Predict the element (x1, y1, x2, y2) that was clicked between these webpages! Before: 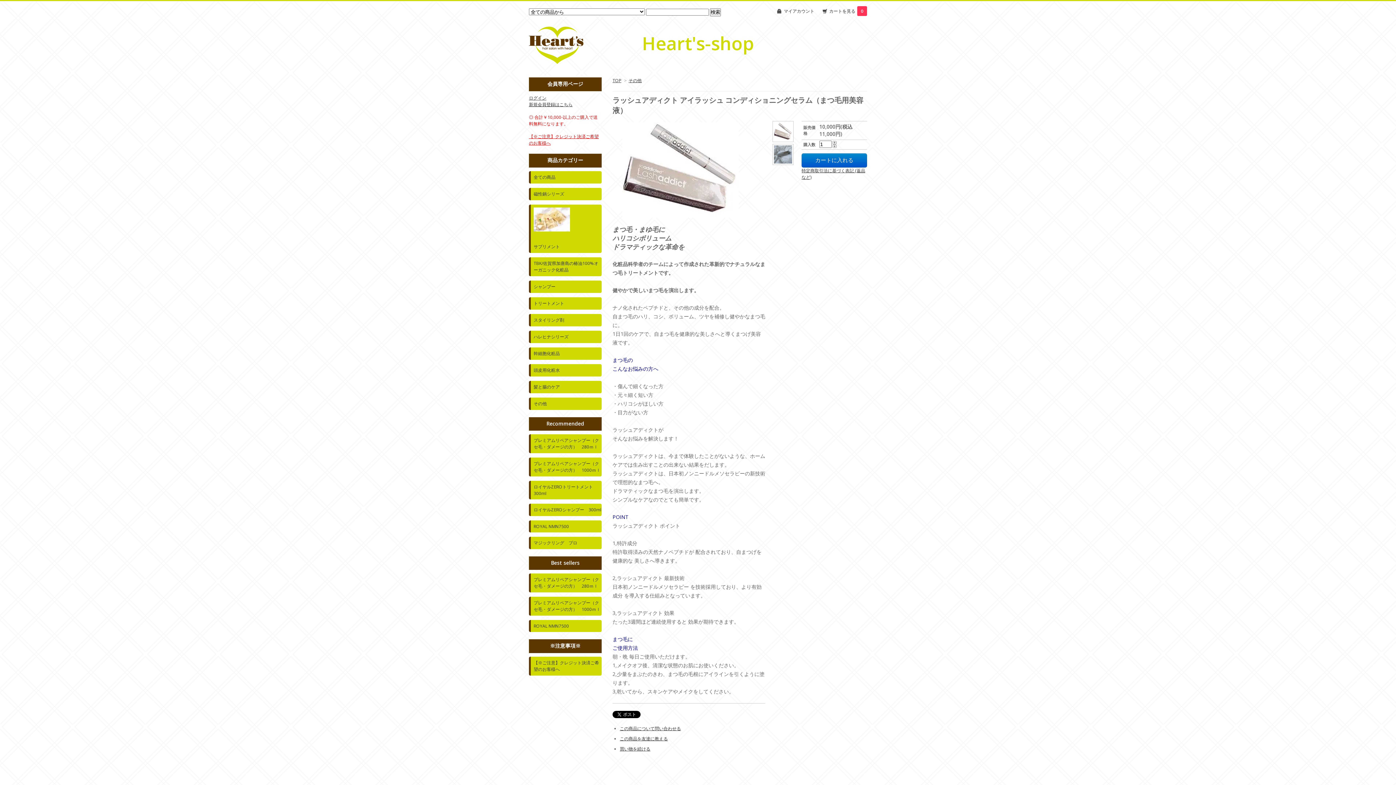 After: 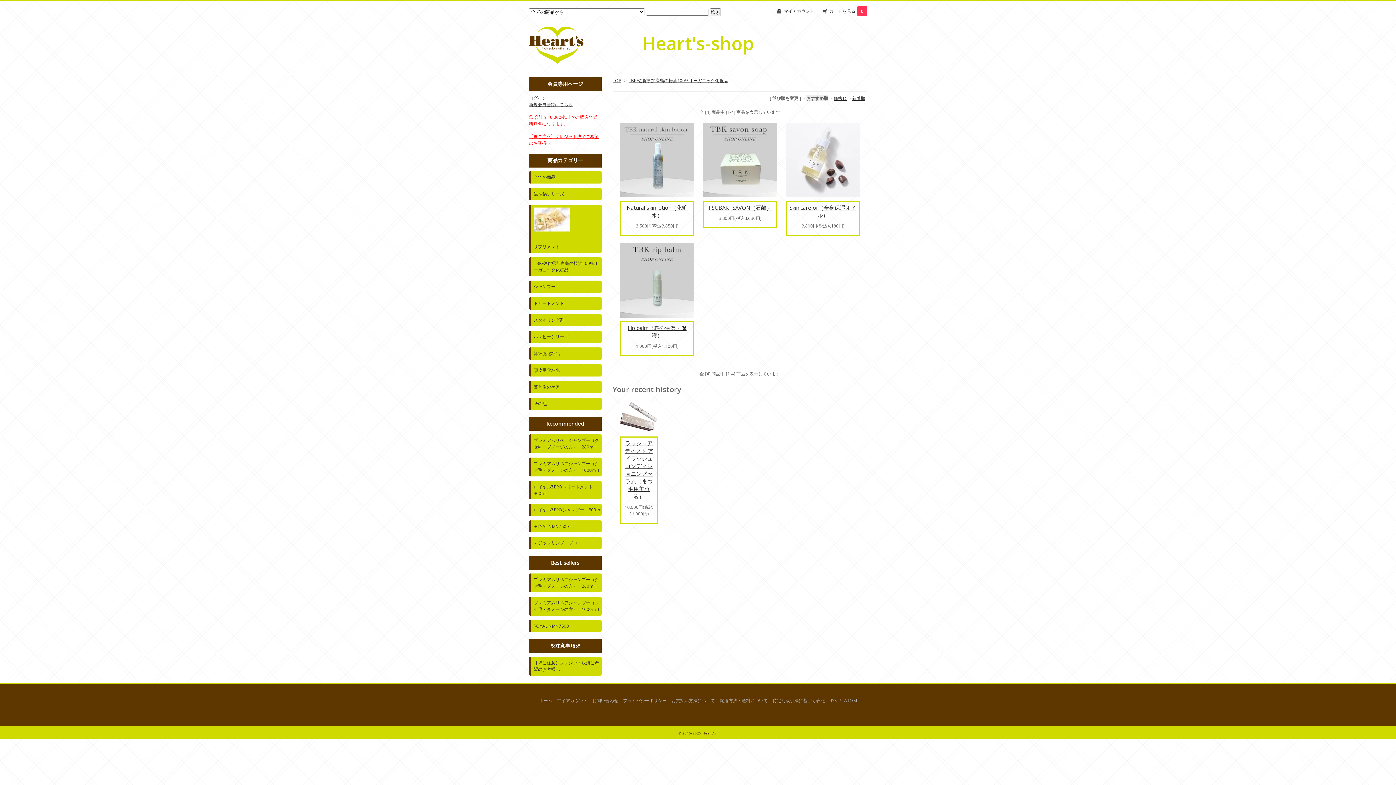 Action: label: TBK/佐賀県加唐島の椿油100%オーガニック化粧品 bbox: (530, 257, 601, 276)